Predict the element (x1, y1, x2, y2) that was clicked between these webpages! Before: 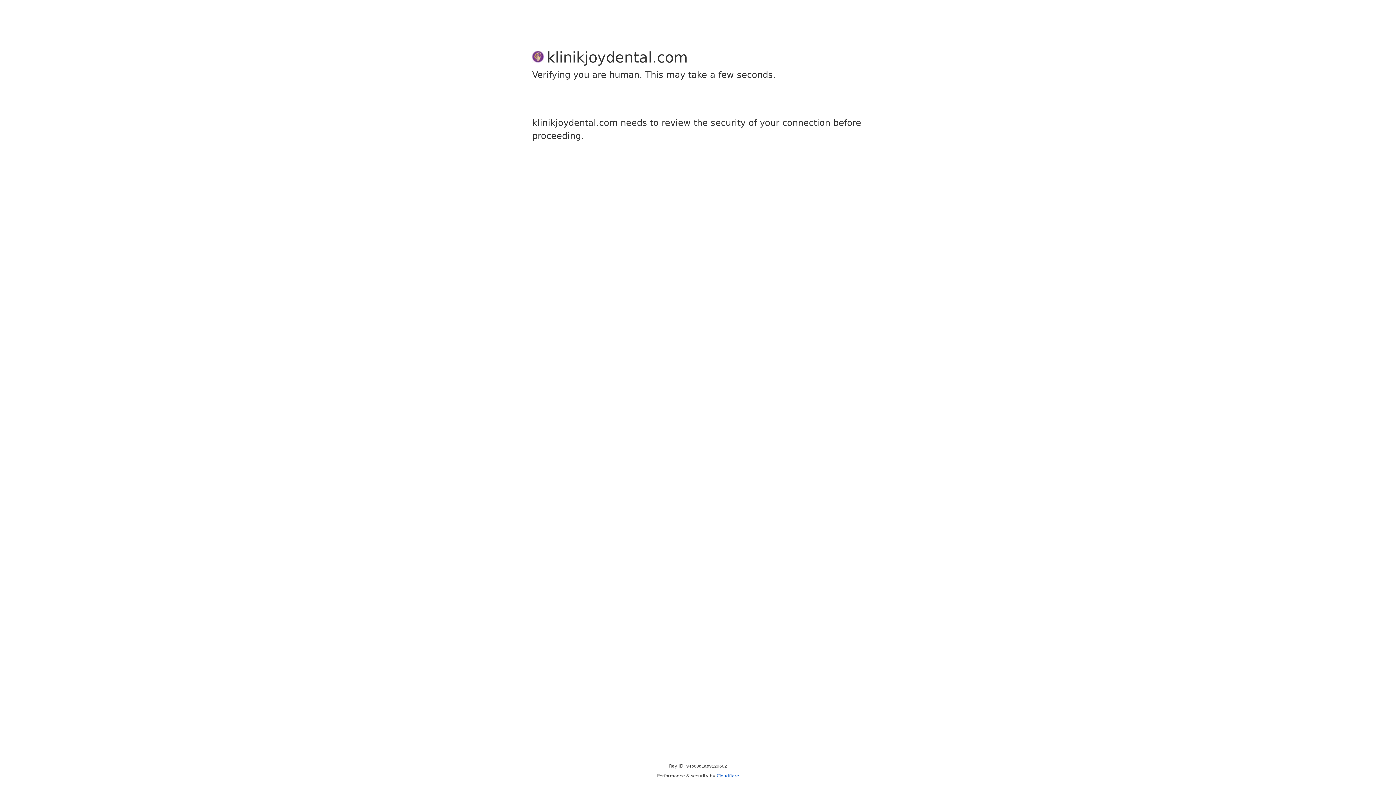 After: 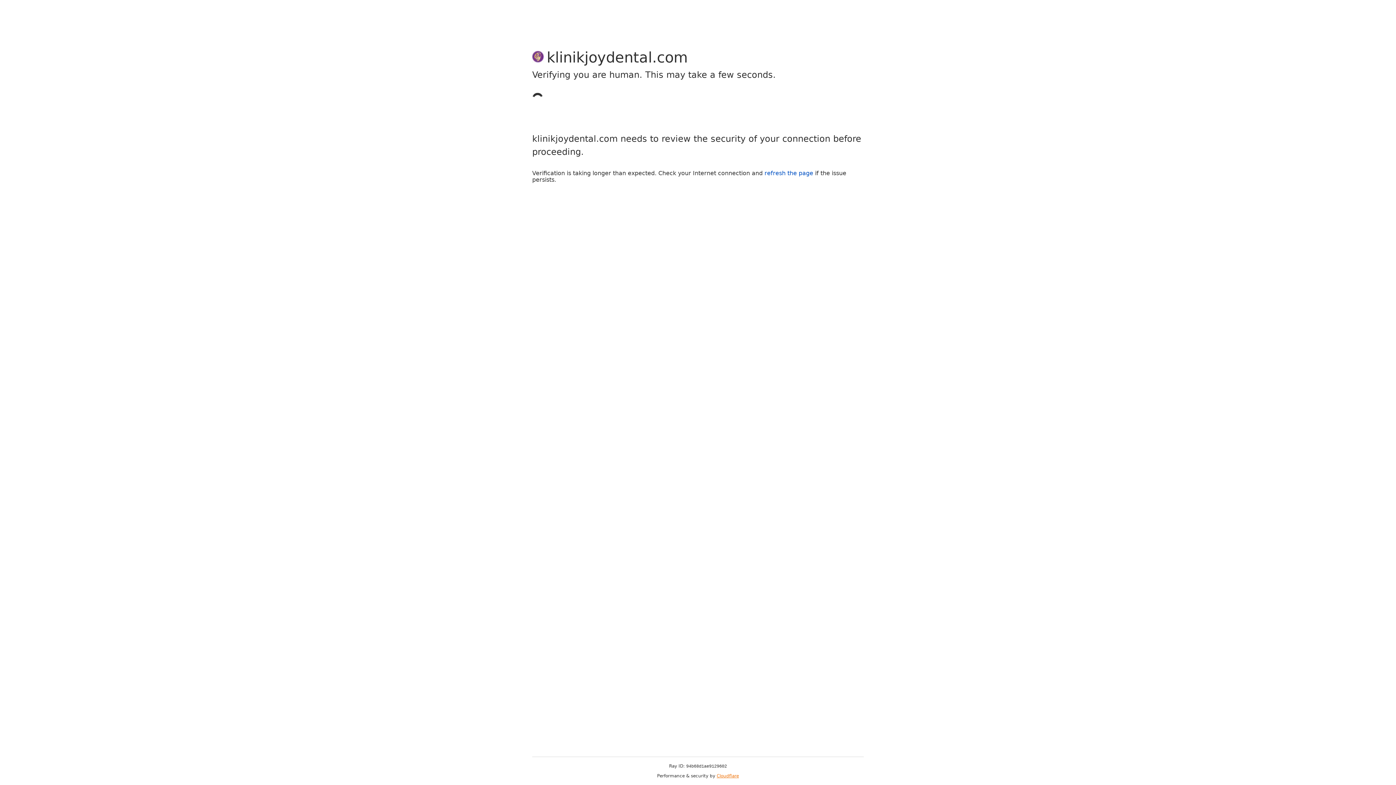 Action: bbox: (716, 773, 739, 778) label: Cloudflare